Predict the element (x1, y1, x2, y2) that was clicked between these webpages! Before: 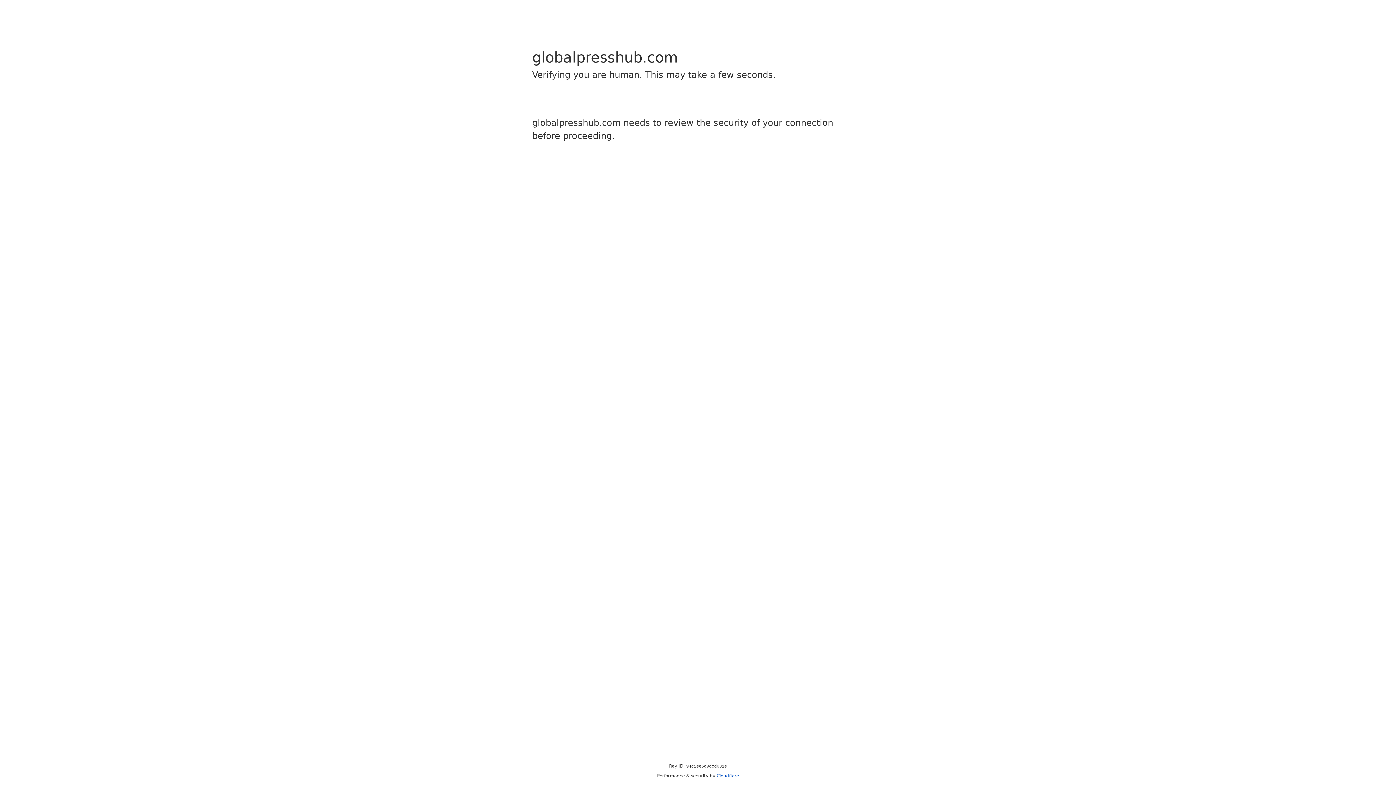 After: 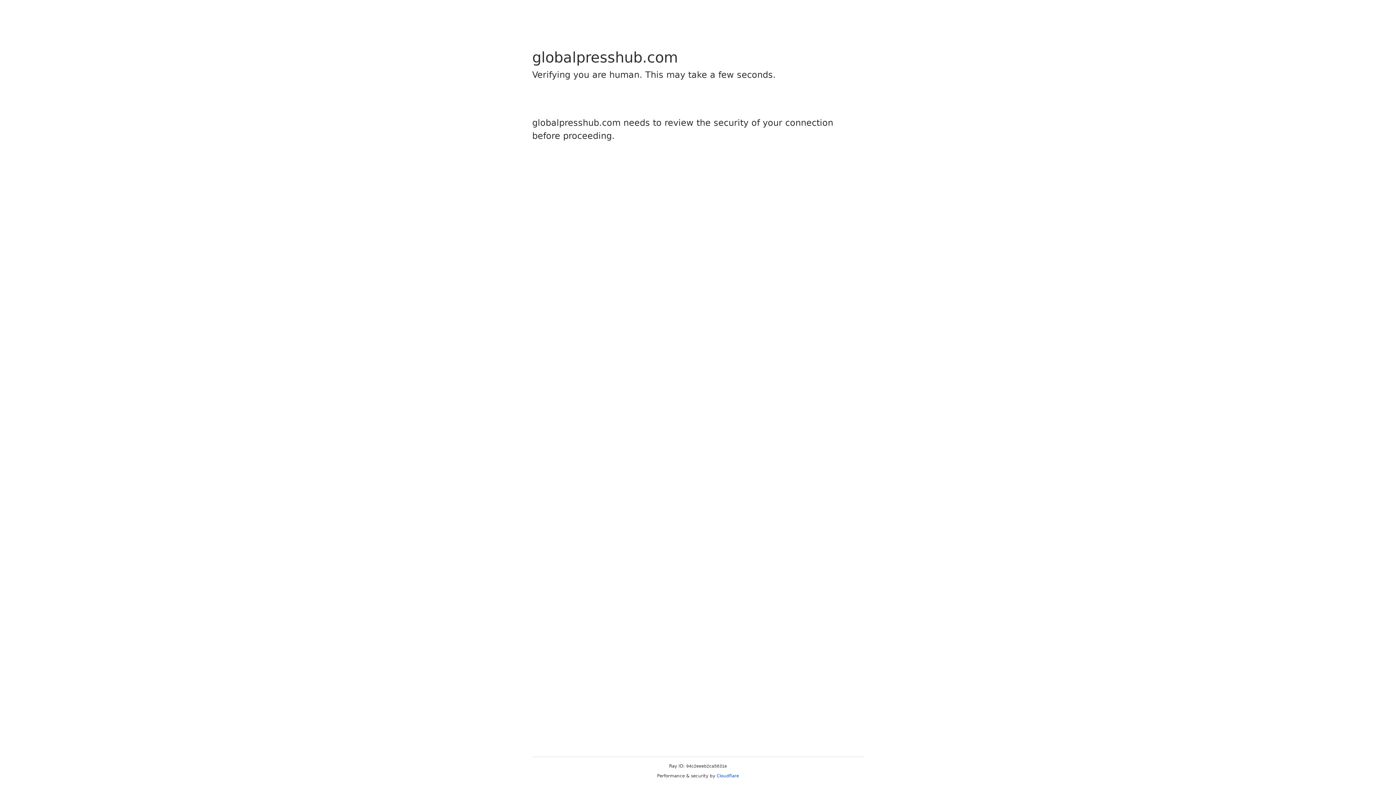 Action: label: Cloudflare bbox: (716, 773, 739, 778)